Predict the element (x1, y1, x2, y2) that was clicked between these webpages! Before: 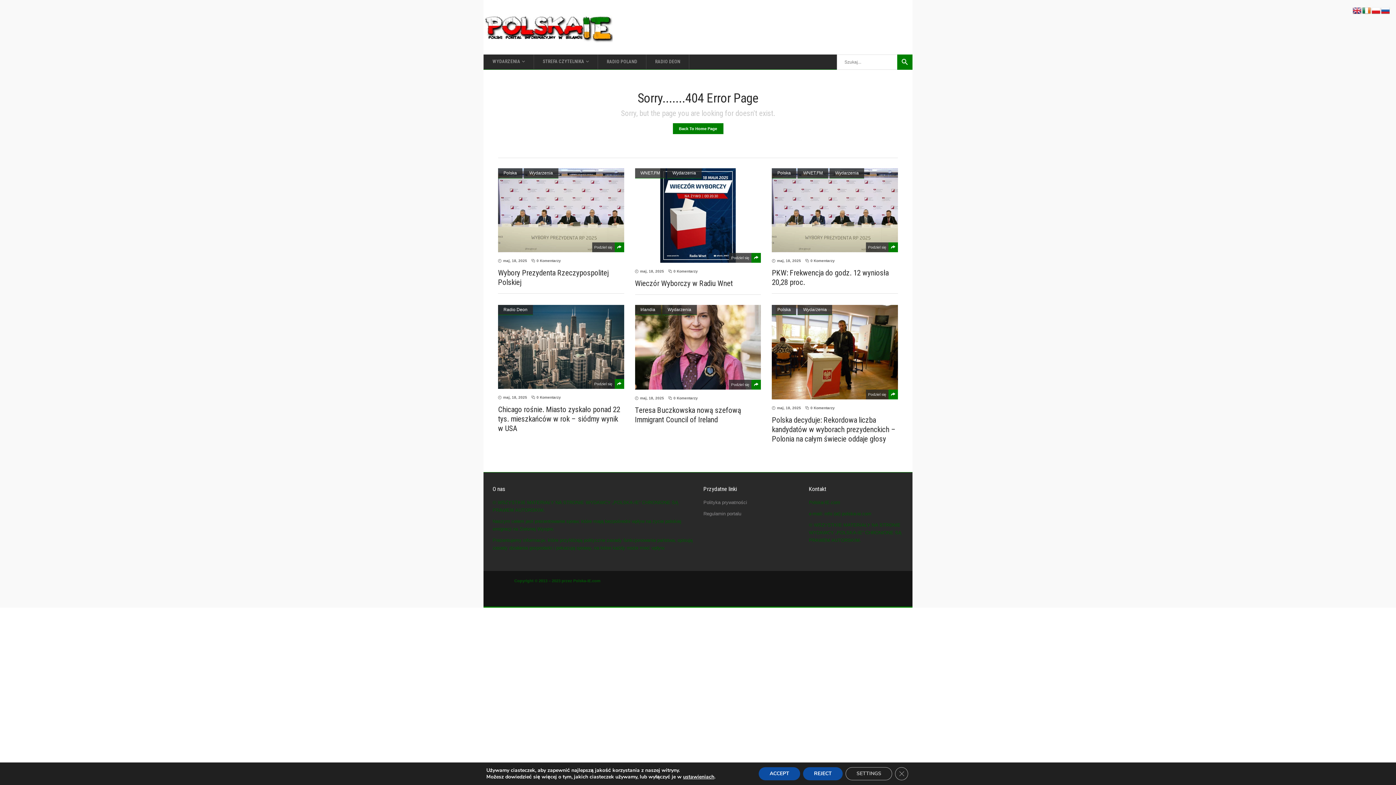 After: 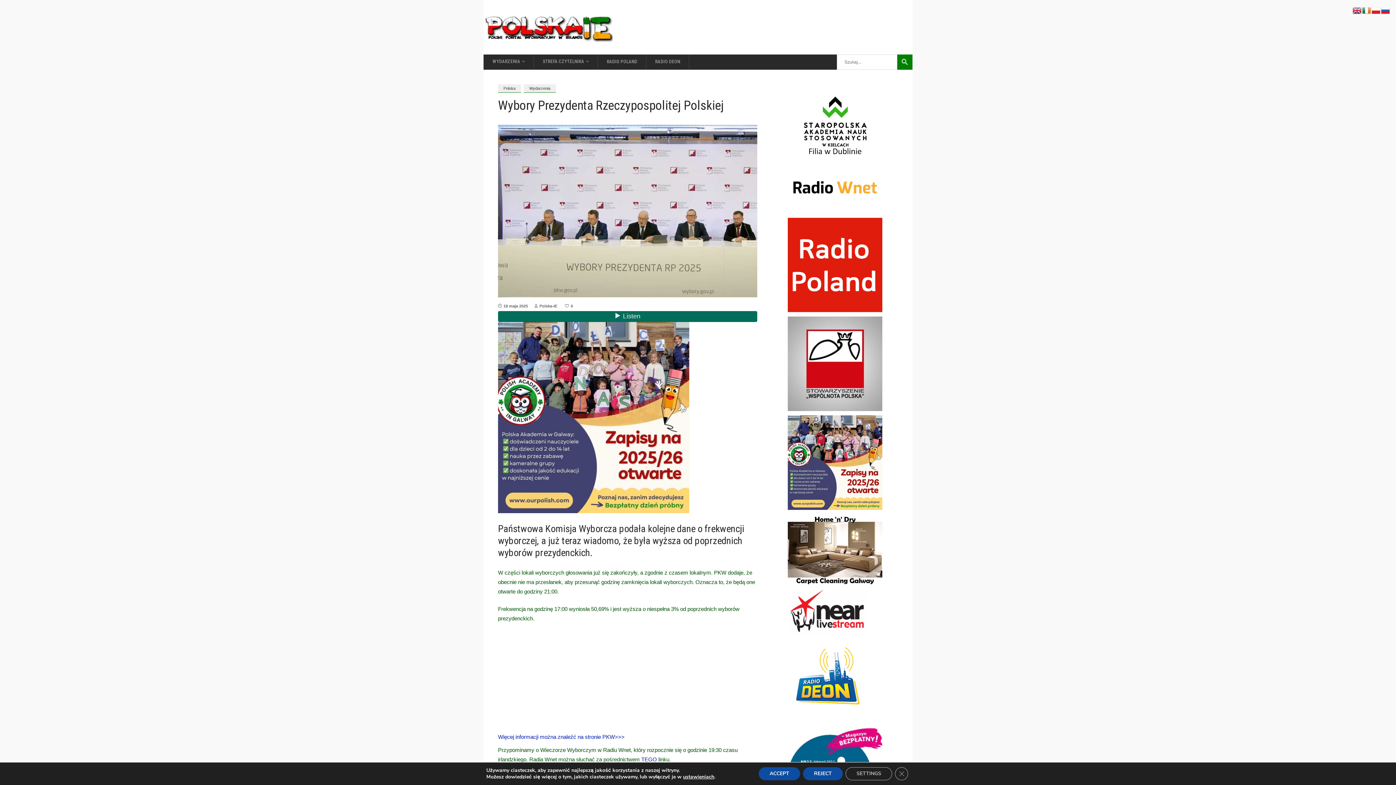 Action: bbox: (531, 258, 561, 262) label: 0 Komentarzy